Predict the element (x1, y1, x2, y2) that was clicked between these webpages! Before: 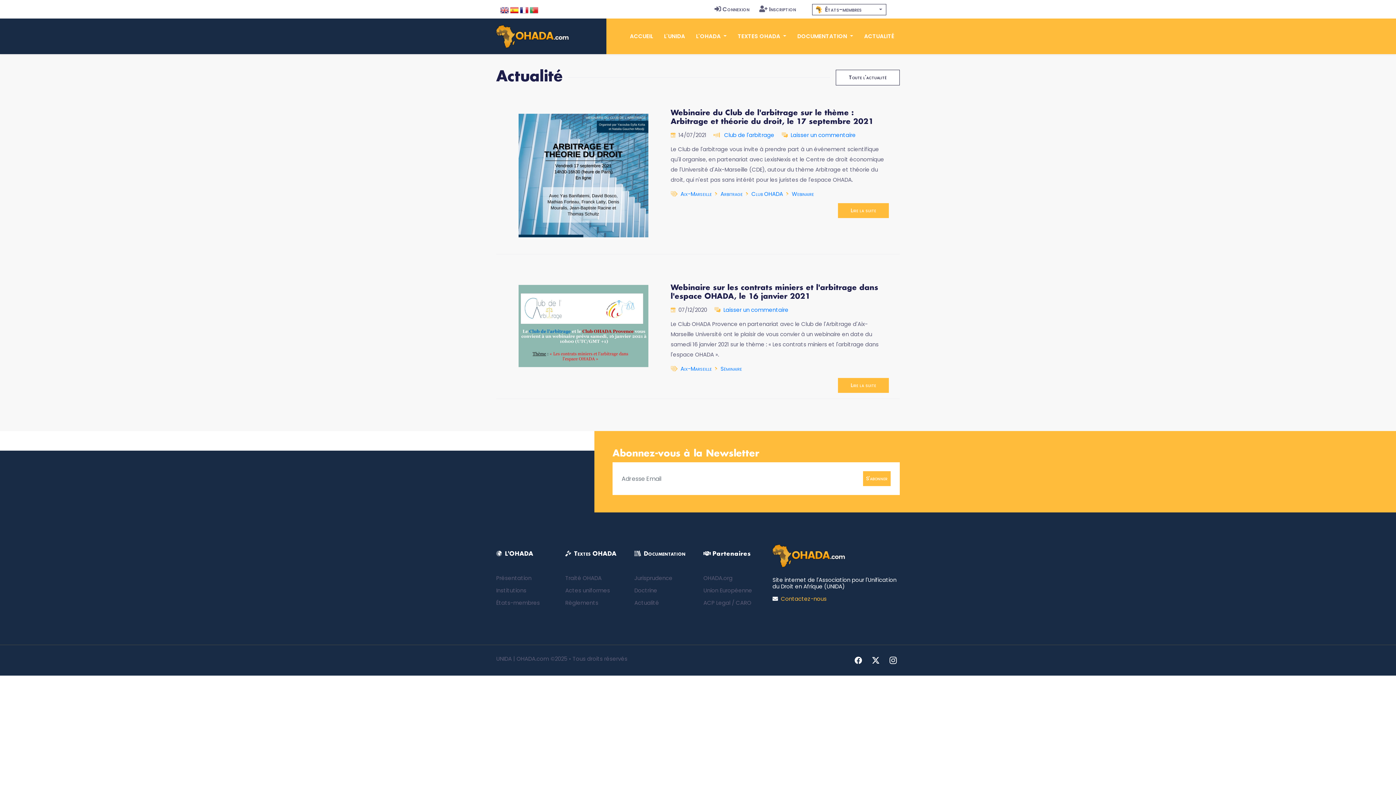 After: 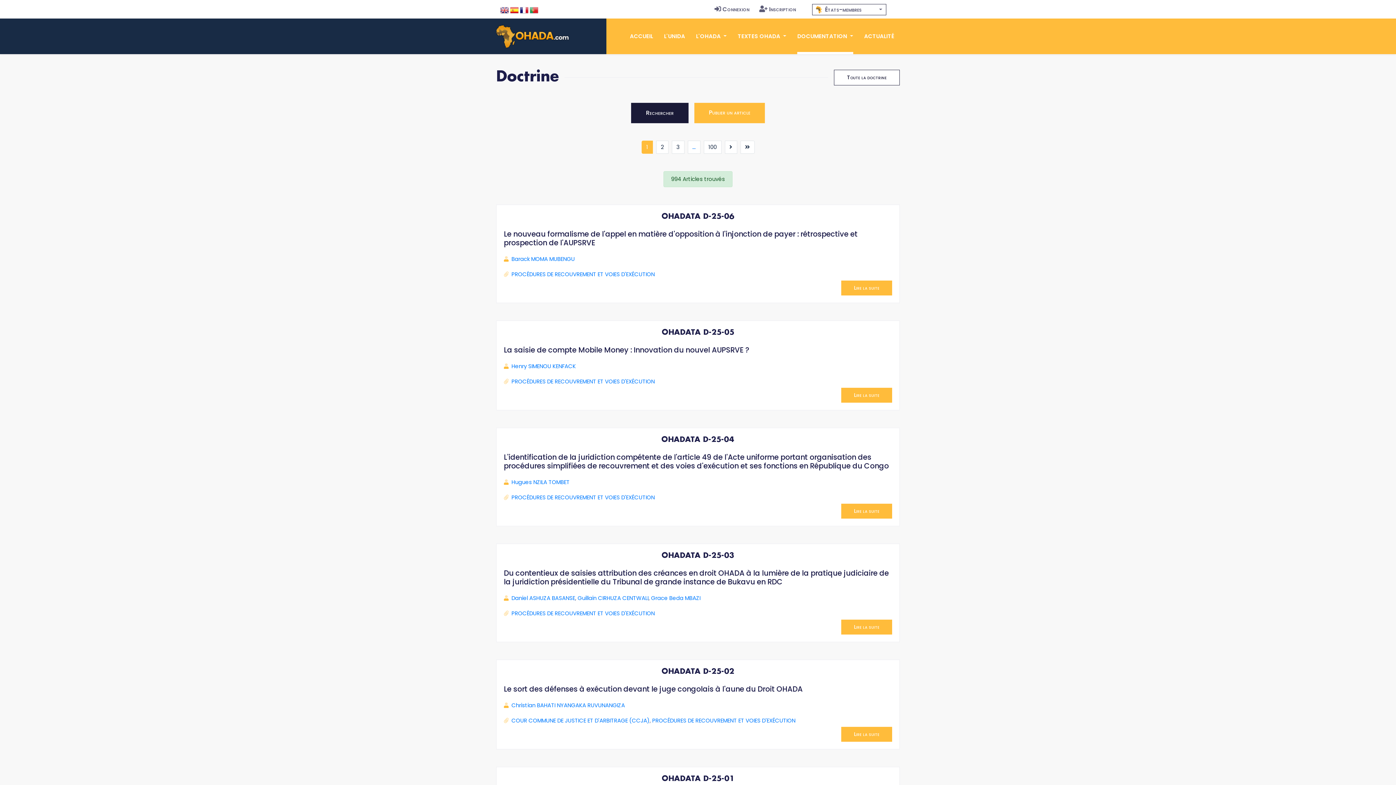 Action: bbox: (634, 586, 657, 594) label: Doctrine